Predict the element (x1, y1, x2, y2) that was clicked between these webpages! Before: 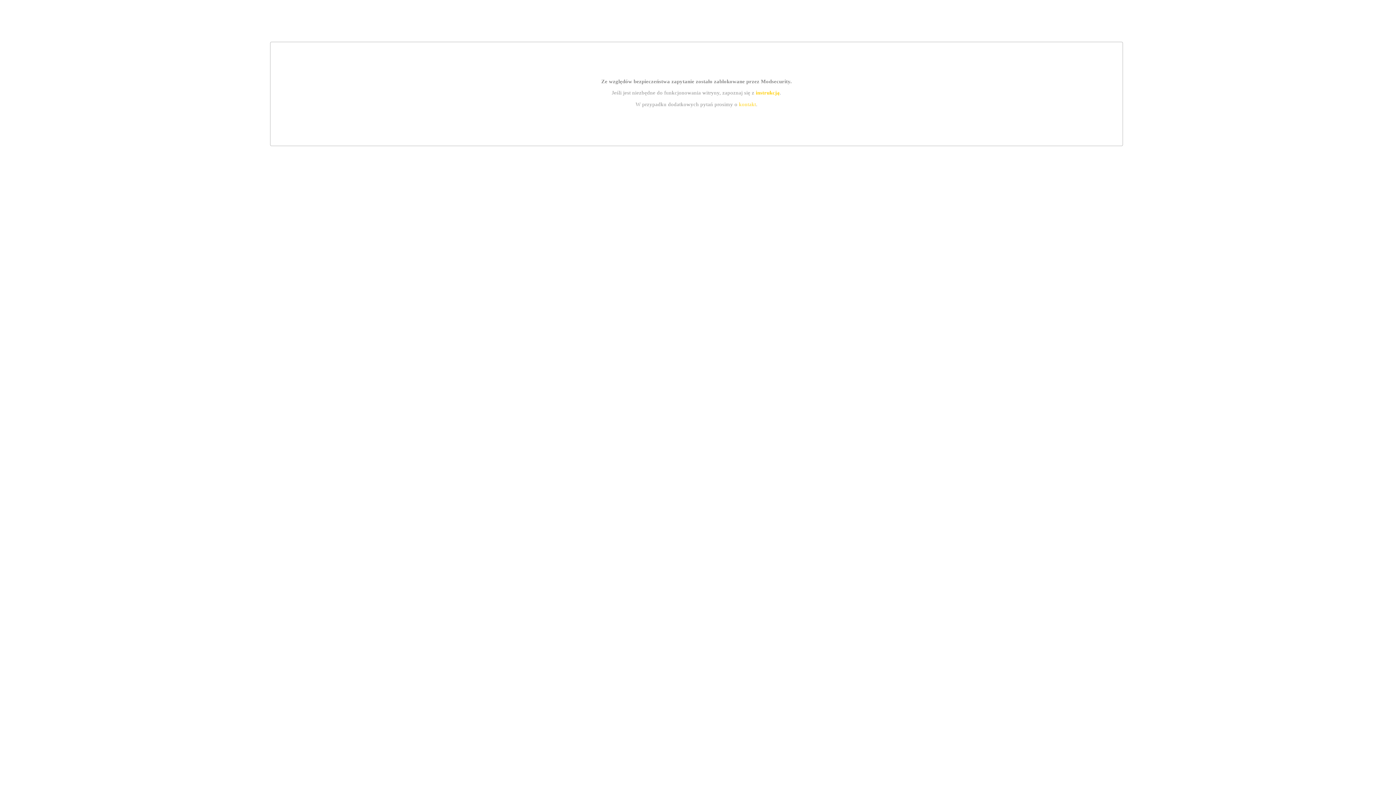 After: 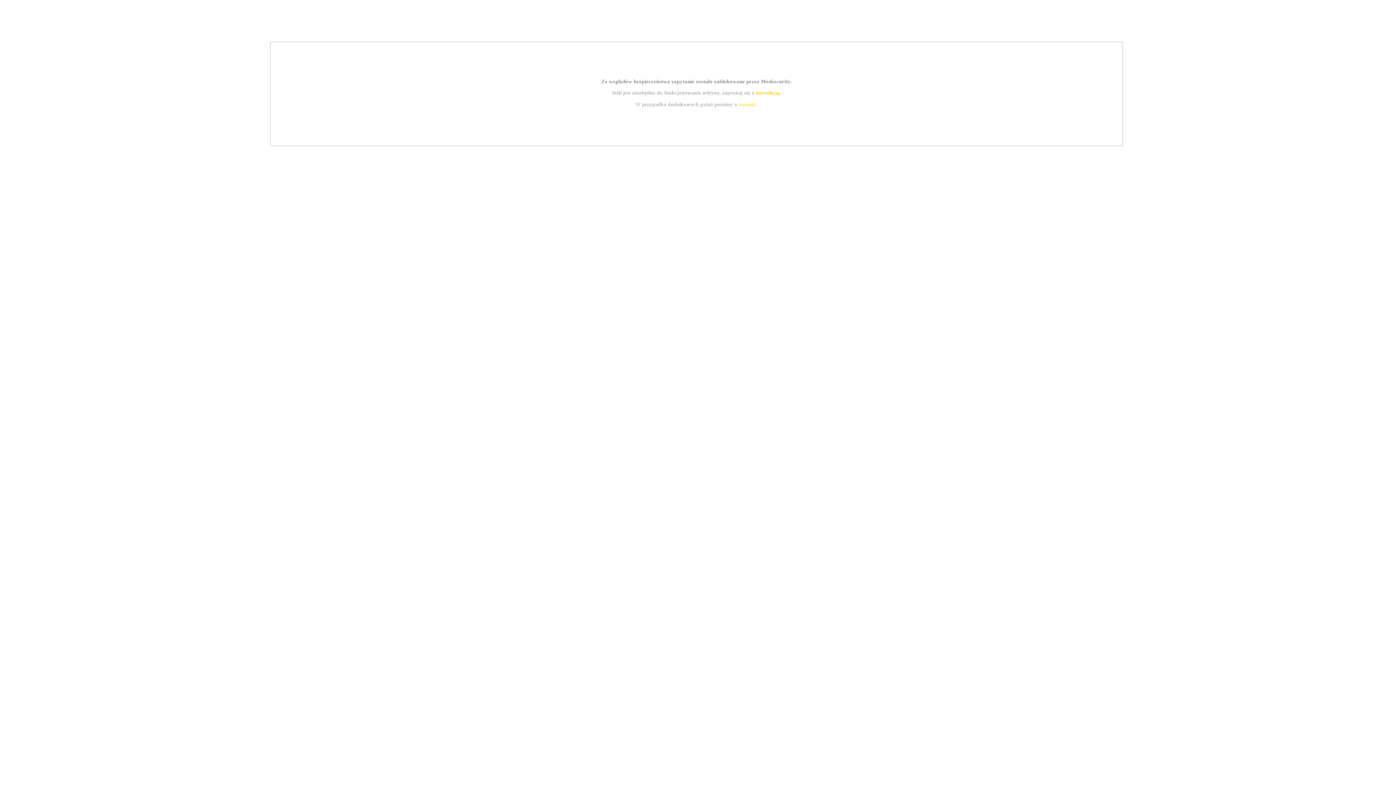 Action: bbox: (755, 89, 779, 95) label: instrukcją